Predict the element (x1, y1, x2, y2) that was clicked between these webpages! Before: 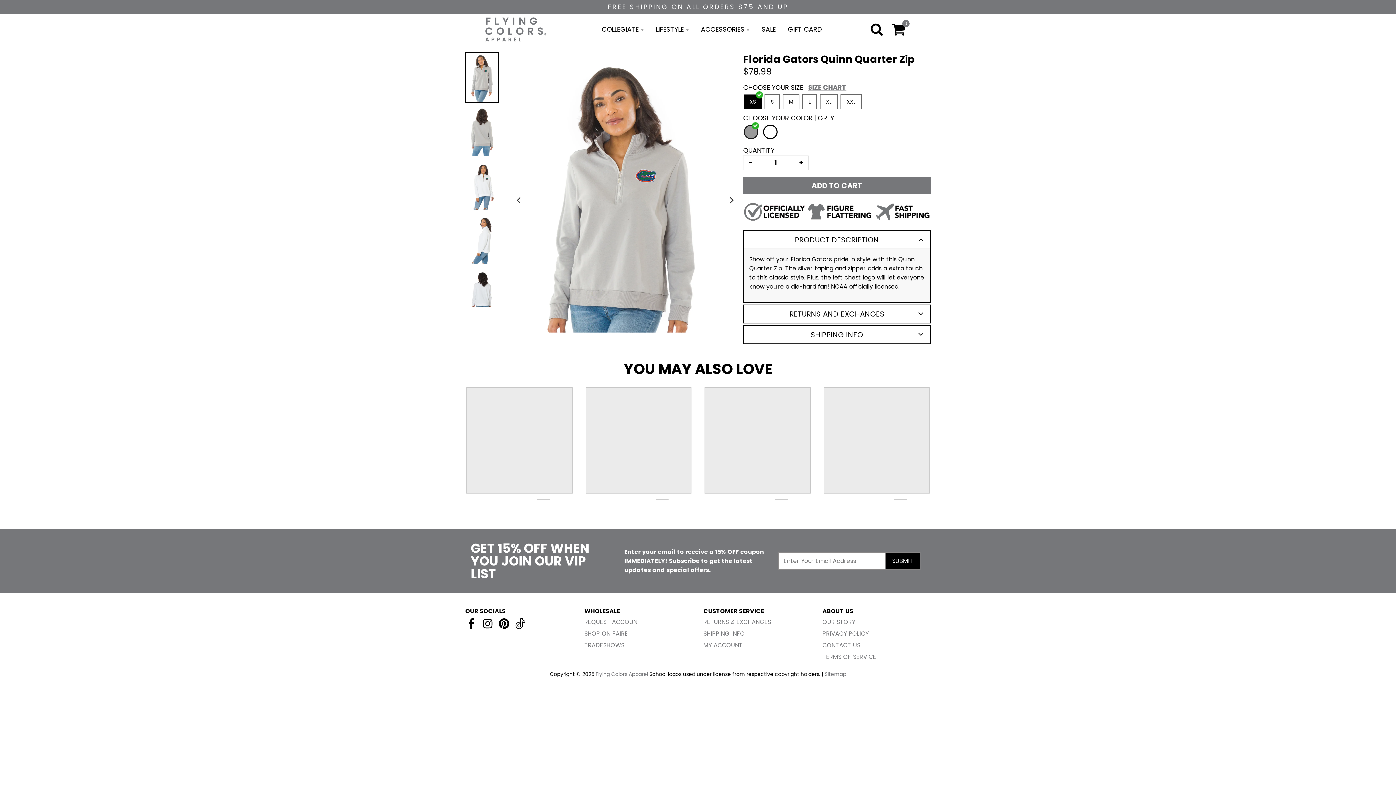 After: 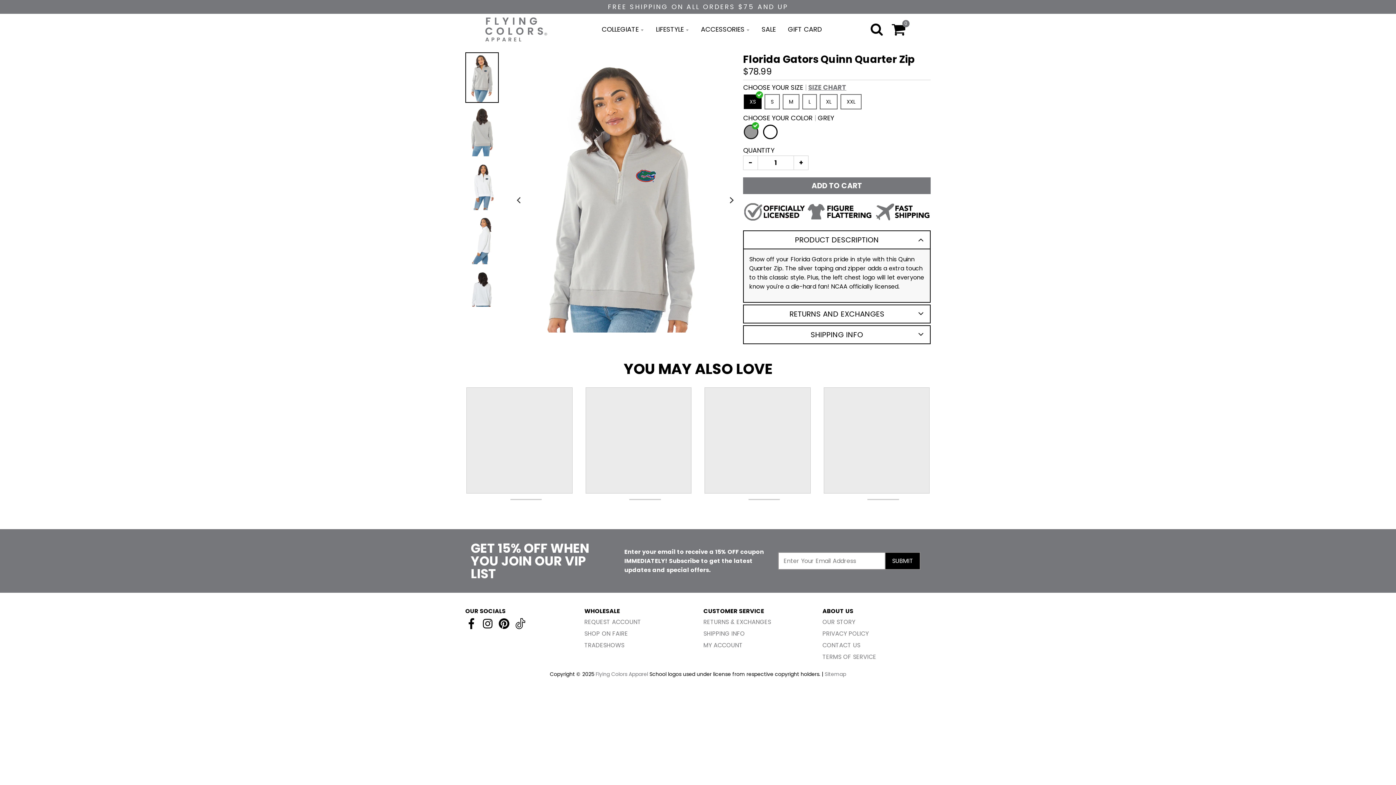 Action: bbox: (704, 387, 810, 493)